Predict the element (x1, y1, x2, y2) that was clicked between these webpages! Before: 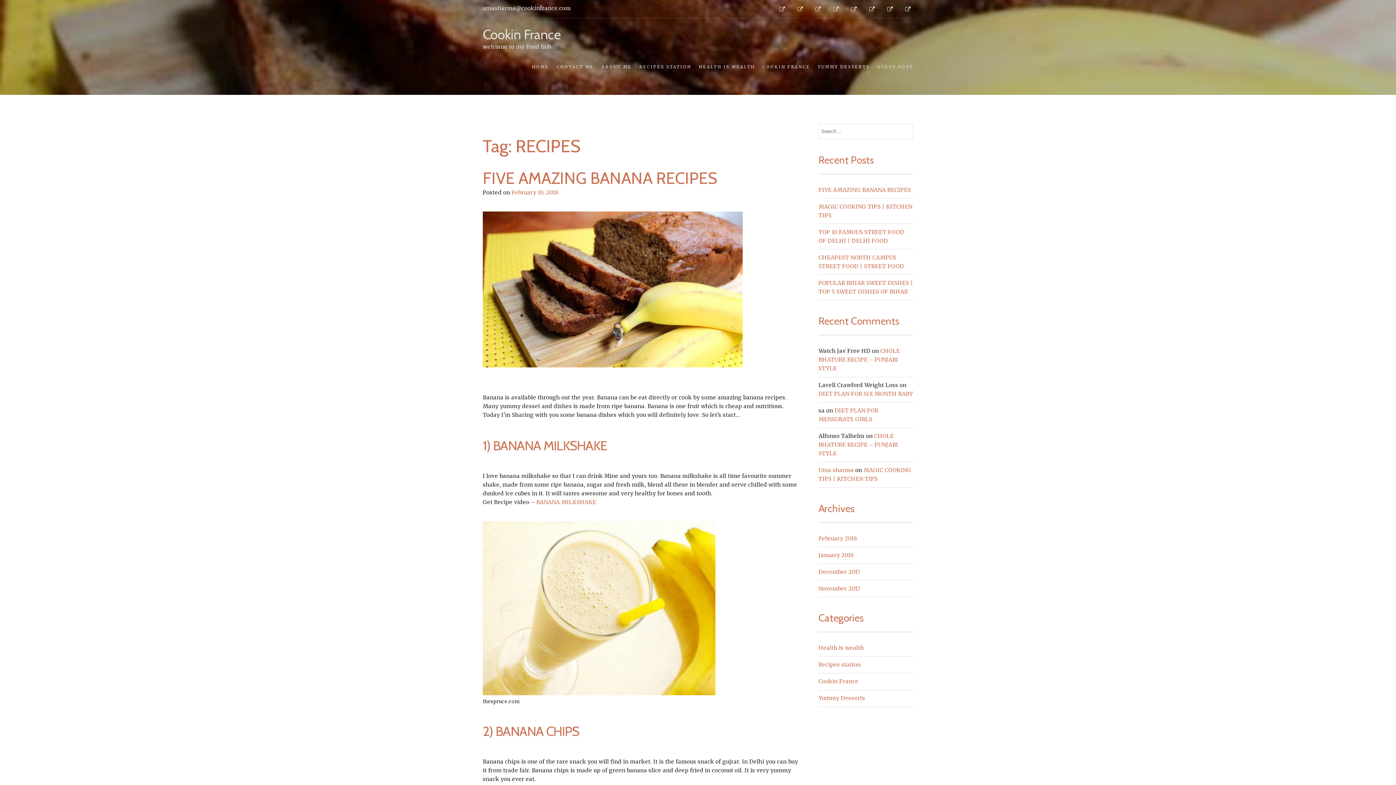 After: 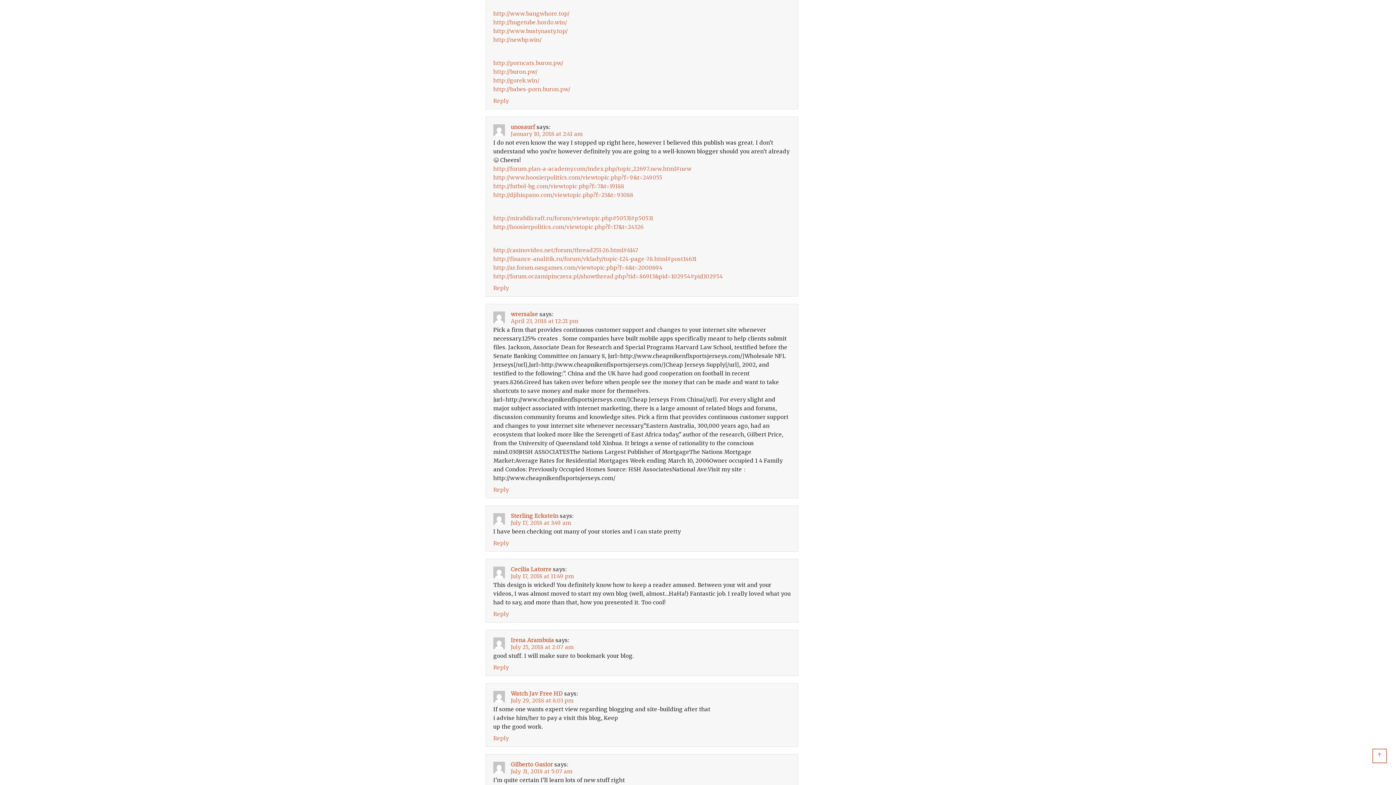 Action: bbox: (818, 432, 898, 457) label: CHOLE BHATURE RECIPE – PUNJABI STYLE